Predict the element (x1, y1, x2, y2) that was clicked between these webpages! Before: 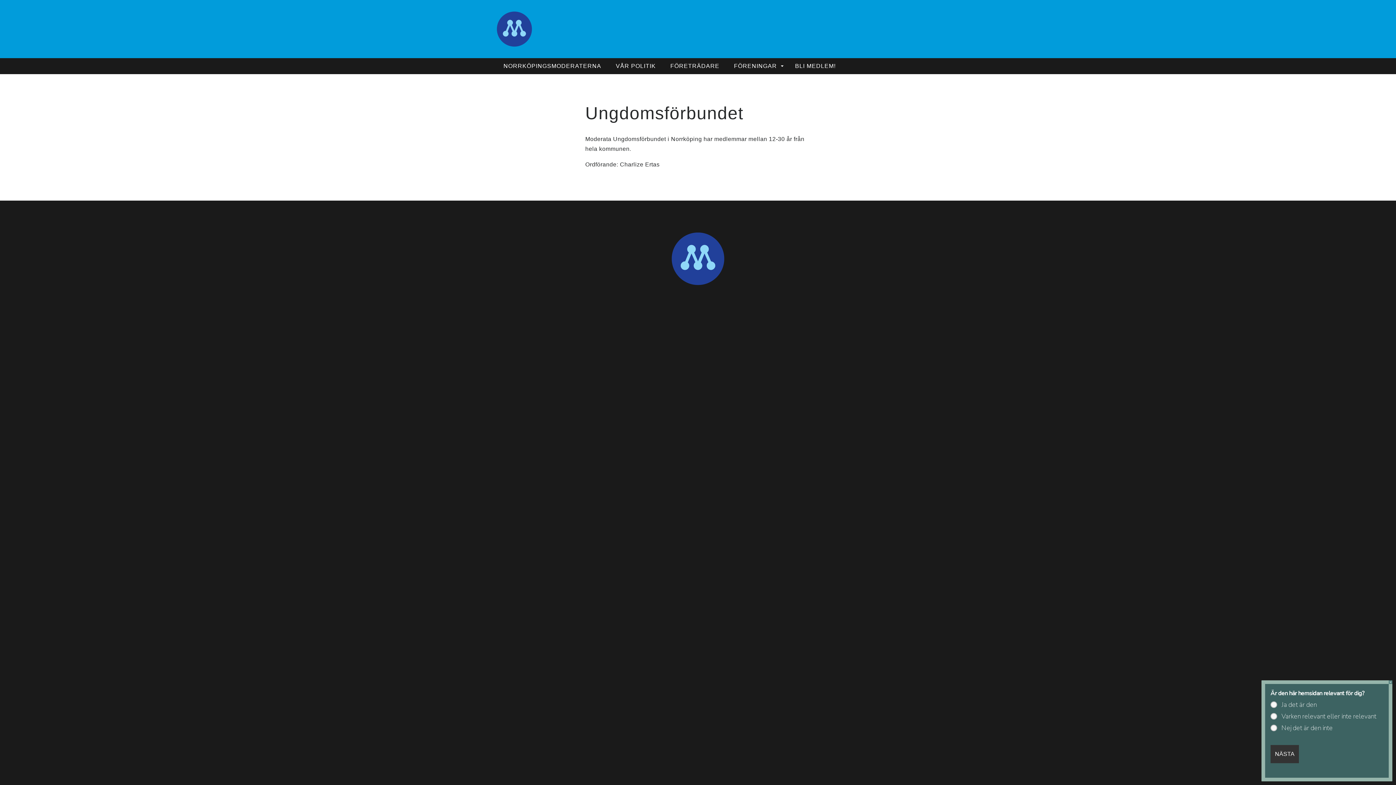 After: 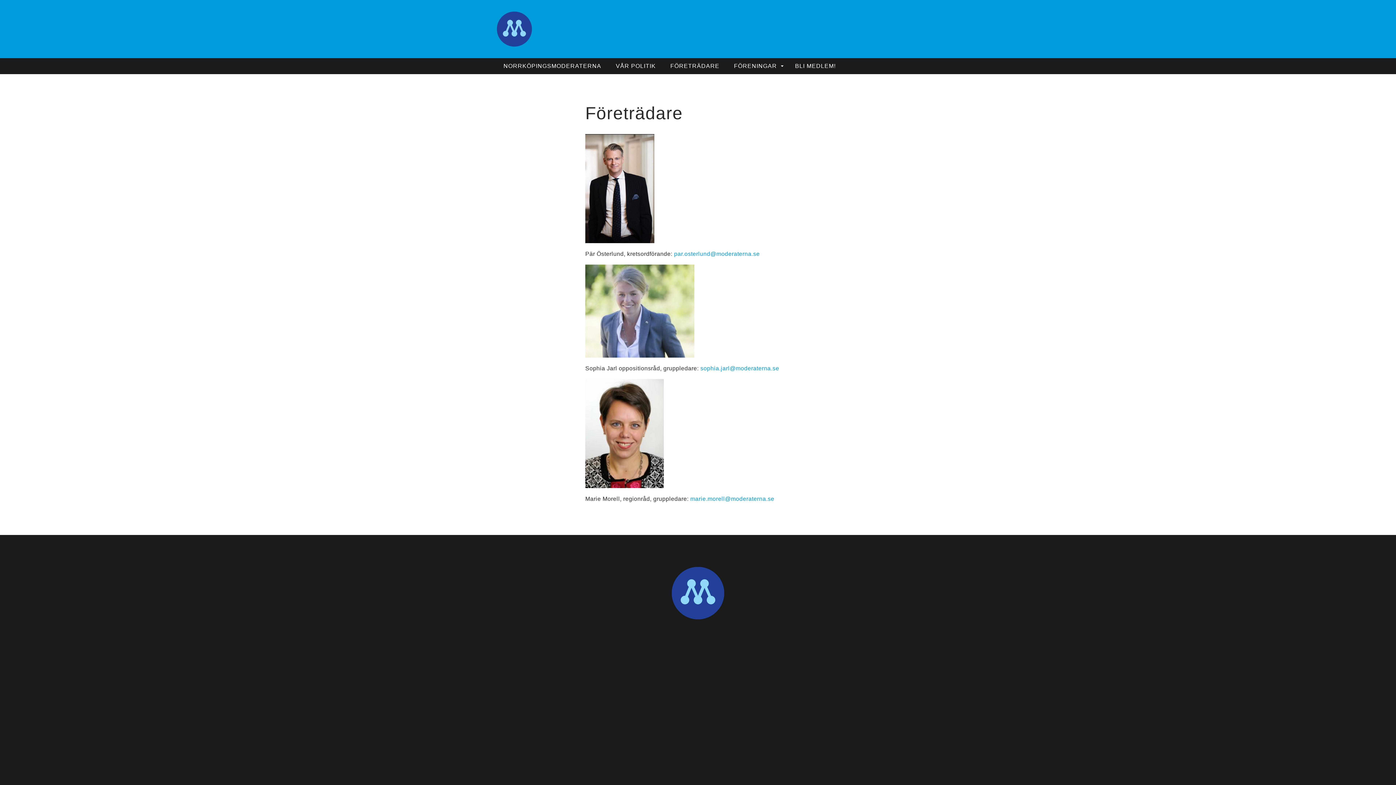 Action: bbox: (663, 58, 726, 74) label: FÖRETRÄDARE